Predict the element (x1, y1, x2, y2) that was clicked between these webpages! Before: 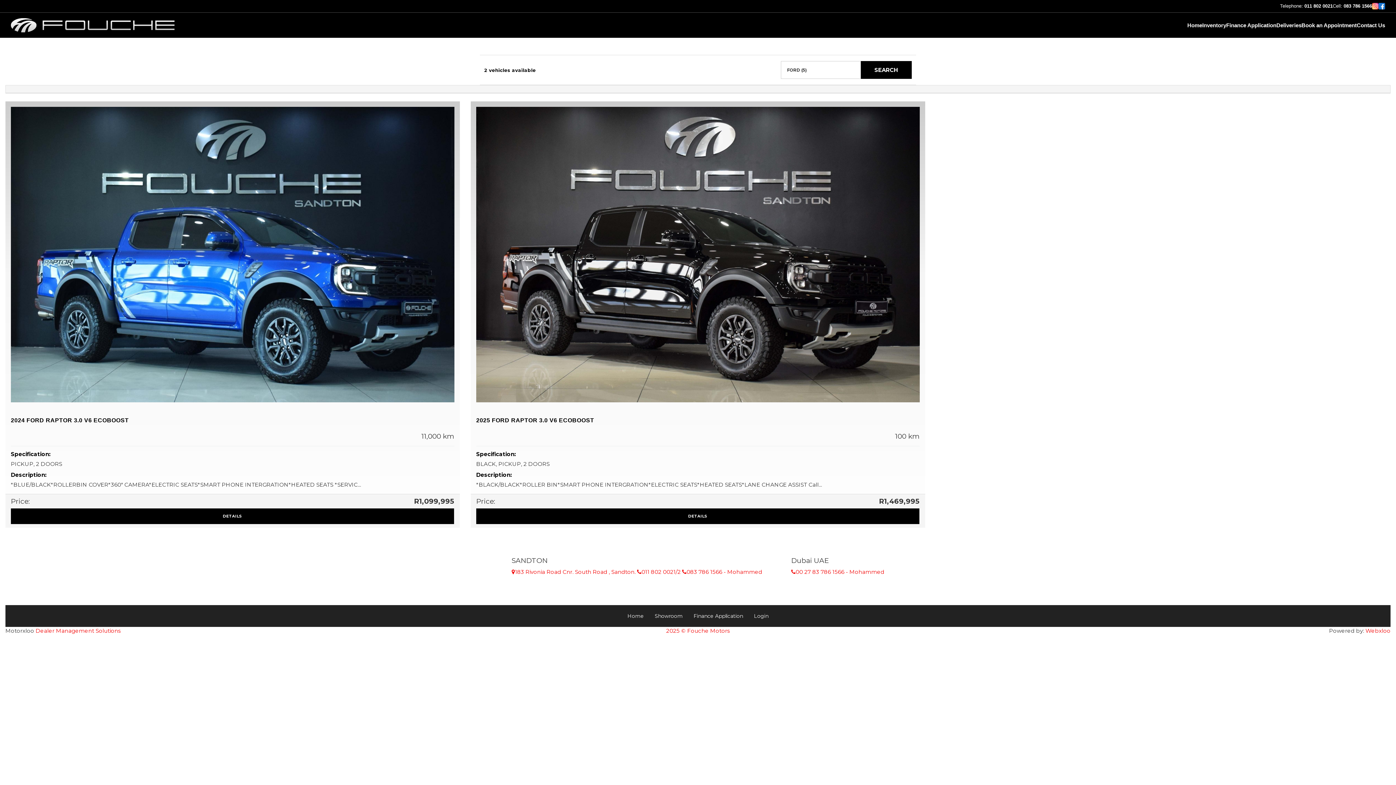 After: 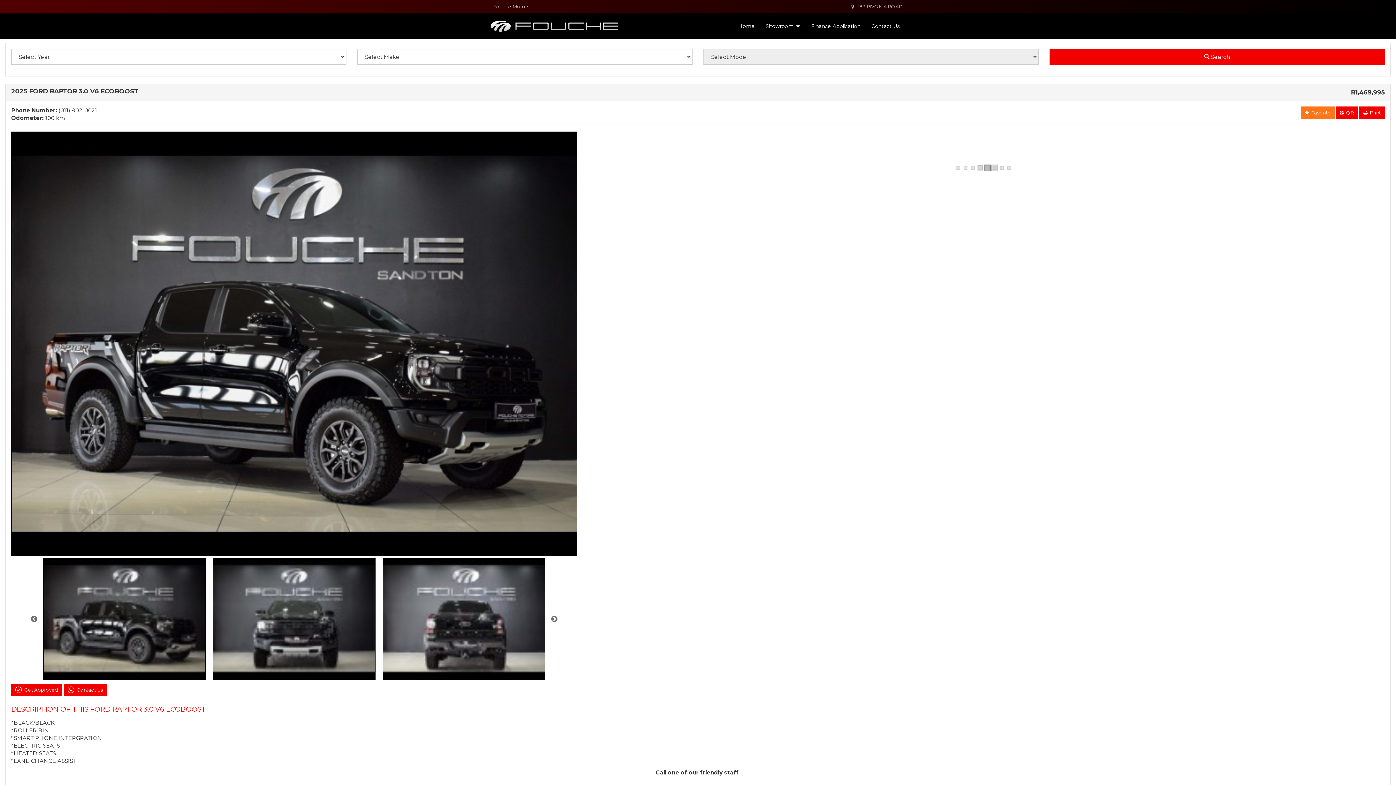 Action: bbox: (476, 417, 919, 424) label: 2025 FORD RAPTOR 3.0 V6 ECOBOOST